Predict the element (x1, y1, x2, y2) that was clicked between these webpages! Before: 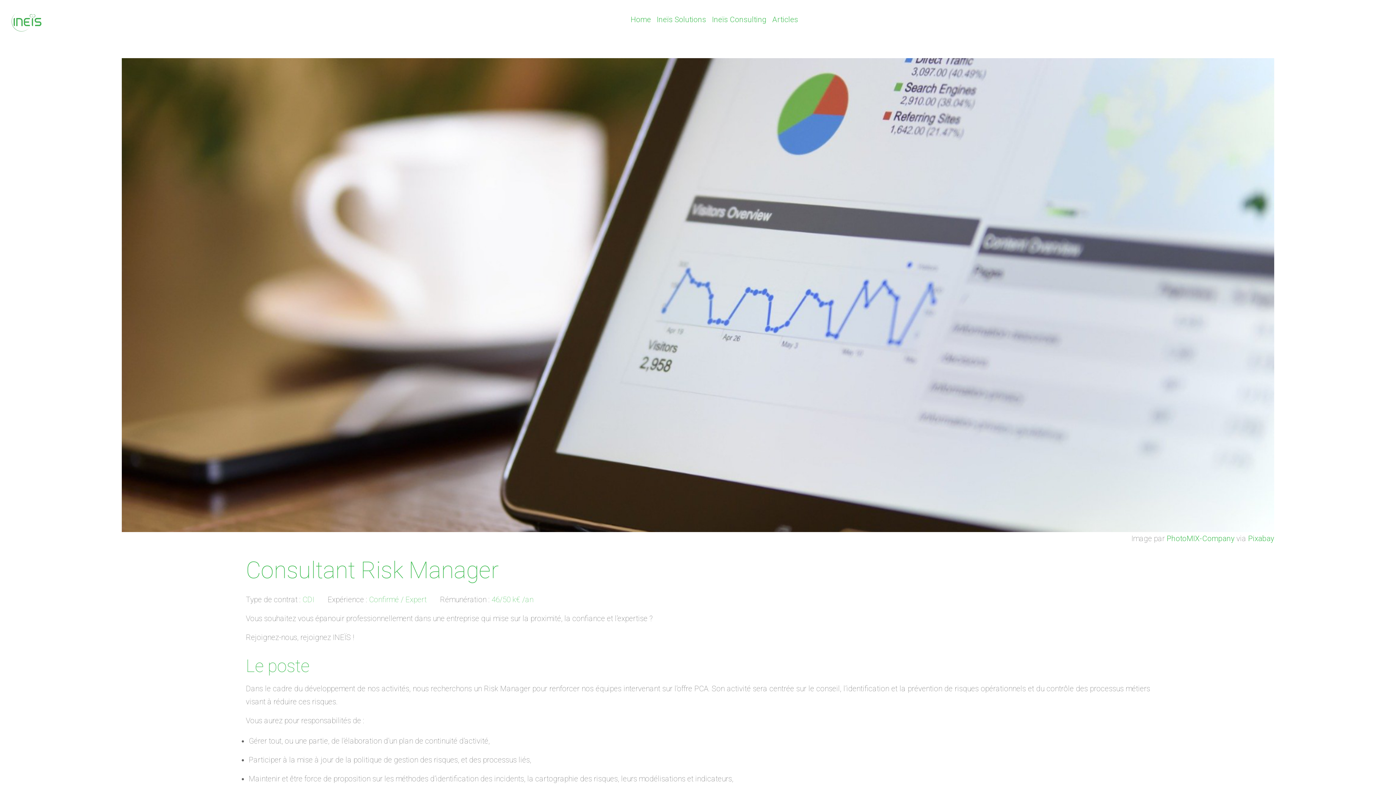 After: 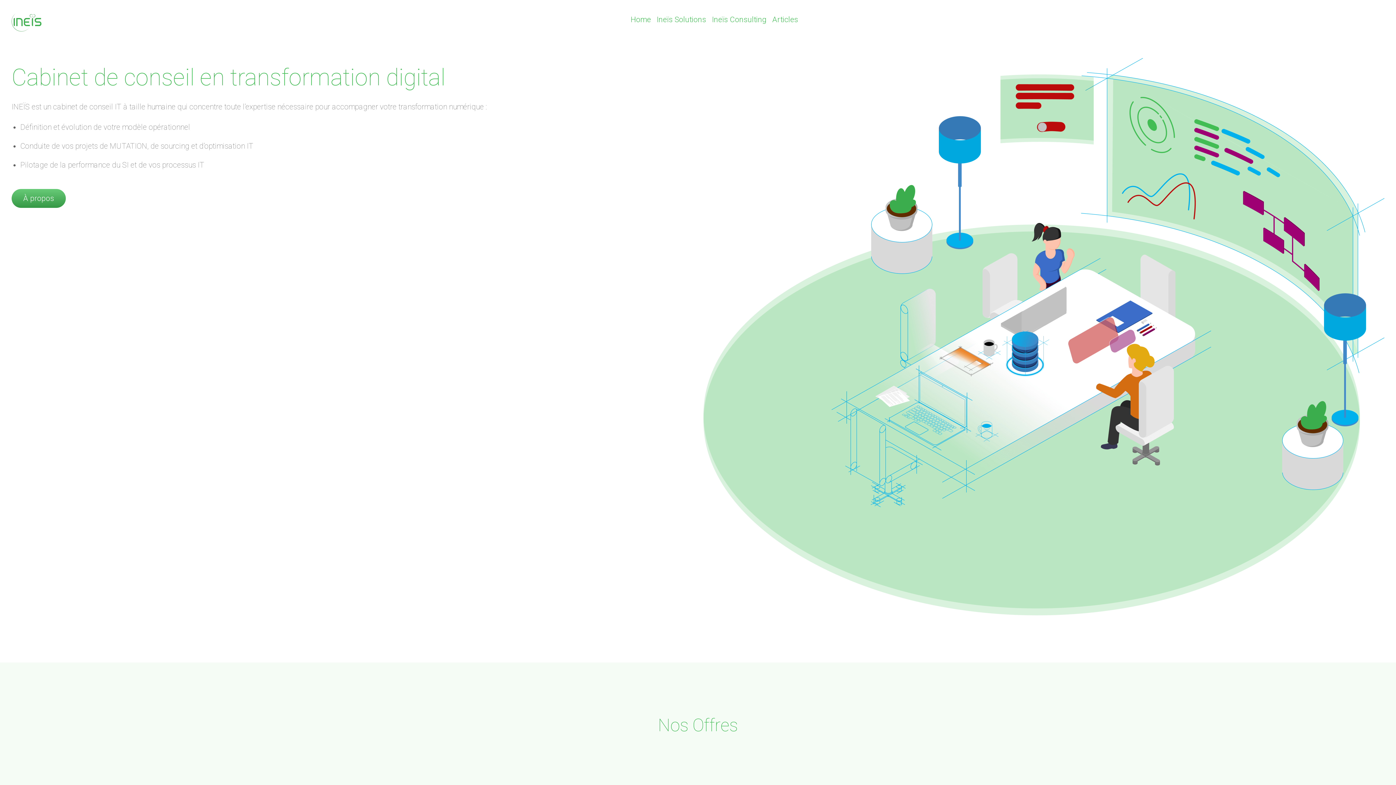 Action: bbox: (627, 15, 654, 24) label: Home